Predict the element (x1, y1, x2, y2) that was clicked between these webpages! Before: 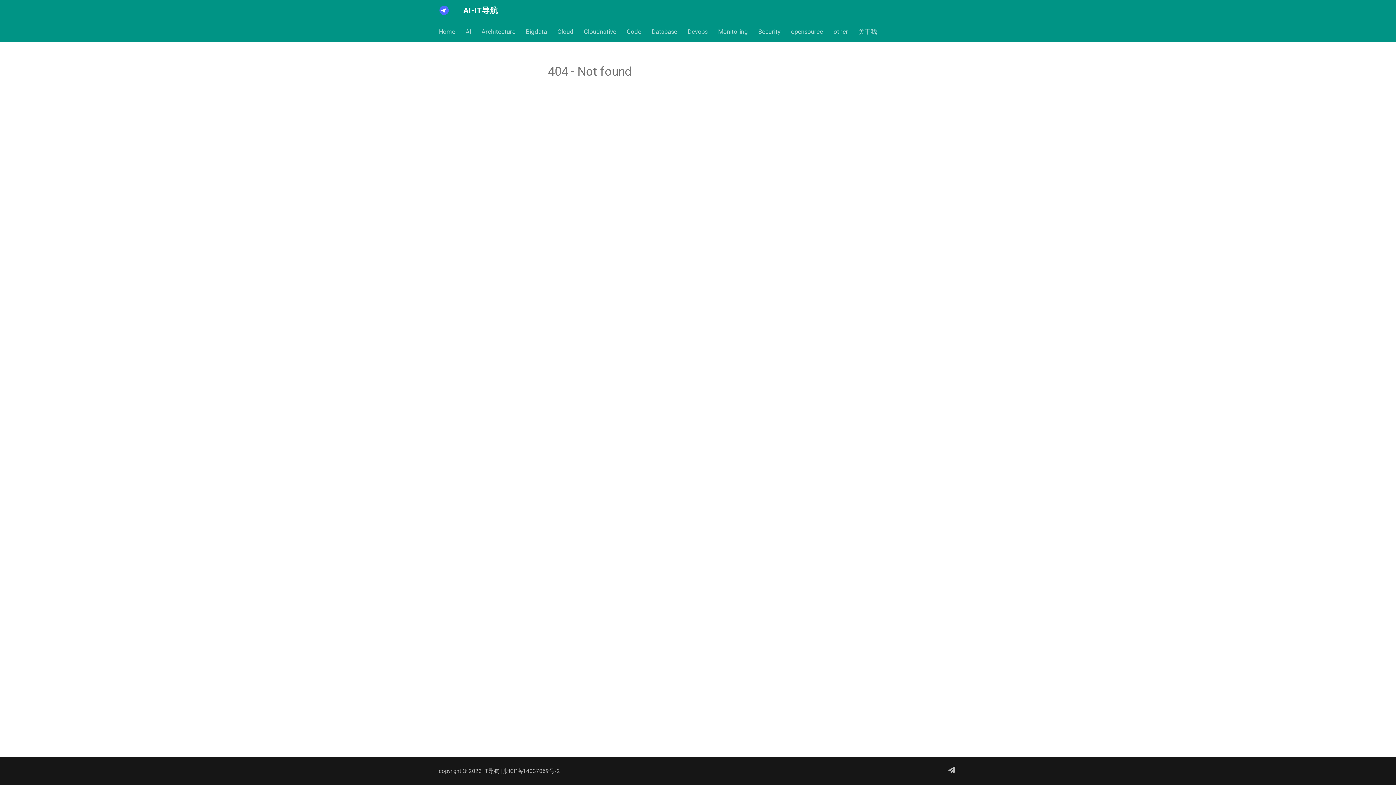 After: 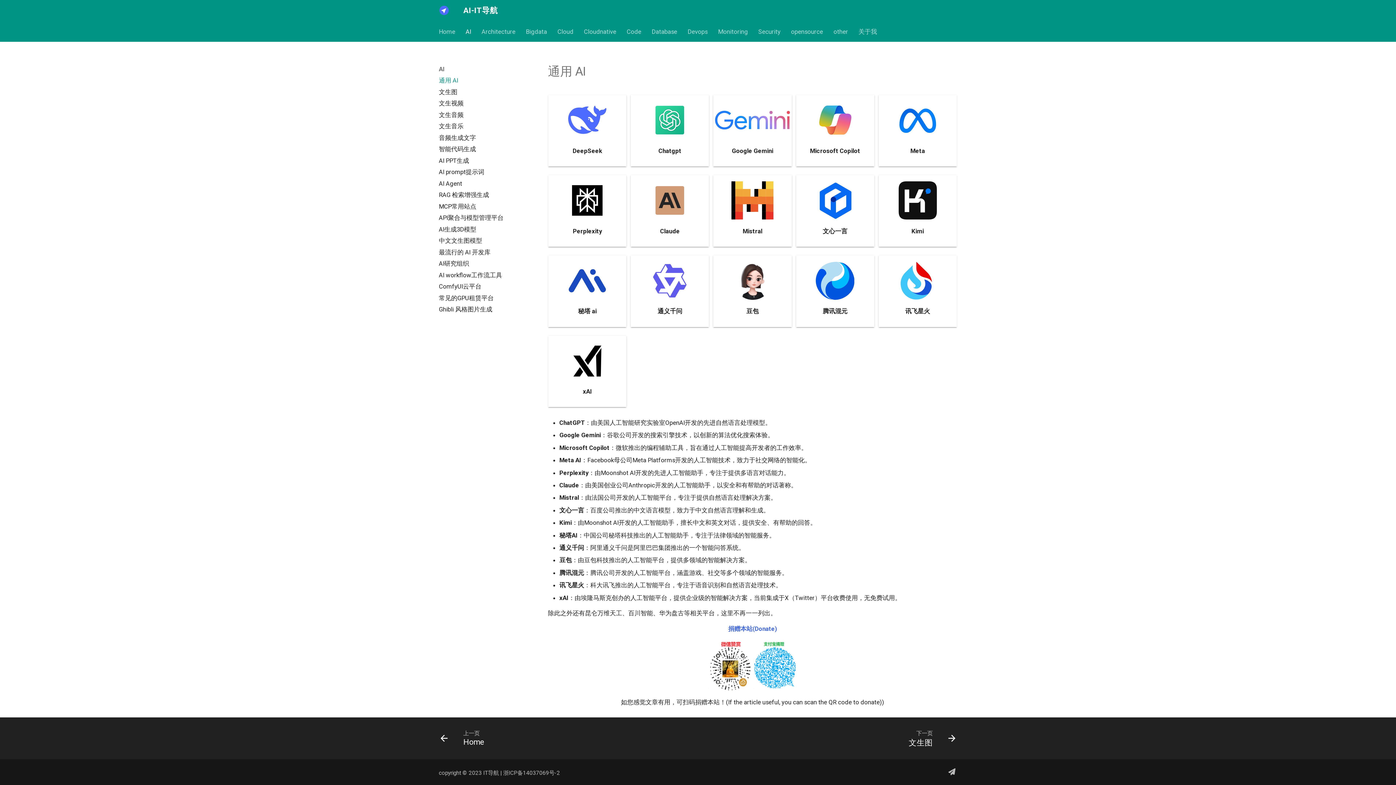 Action: bbox: (465, 27, 471, 35) label: AI